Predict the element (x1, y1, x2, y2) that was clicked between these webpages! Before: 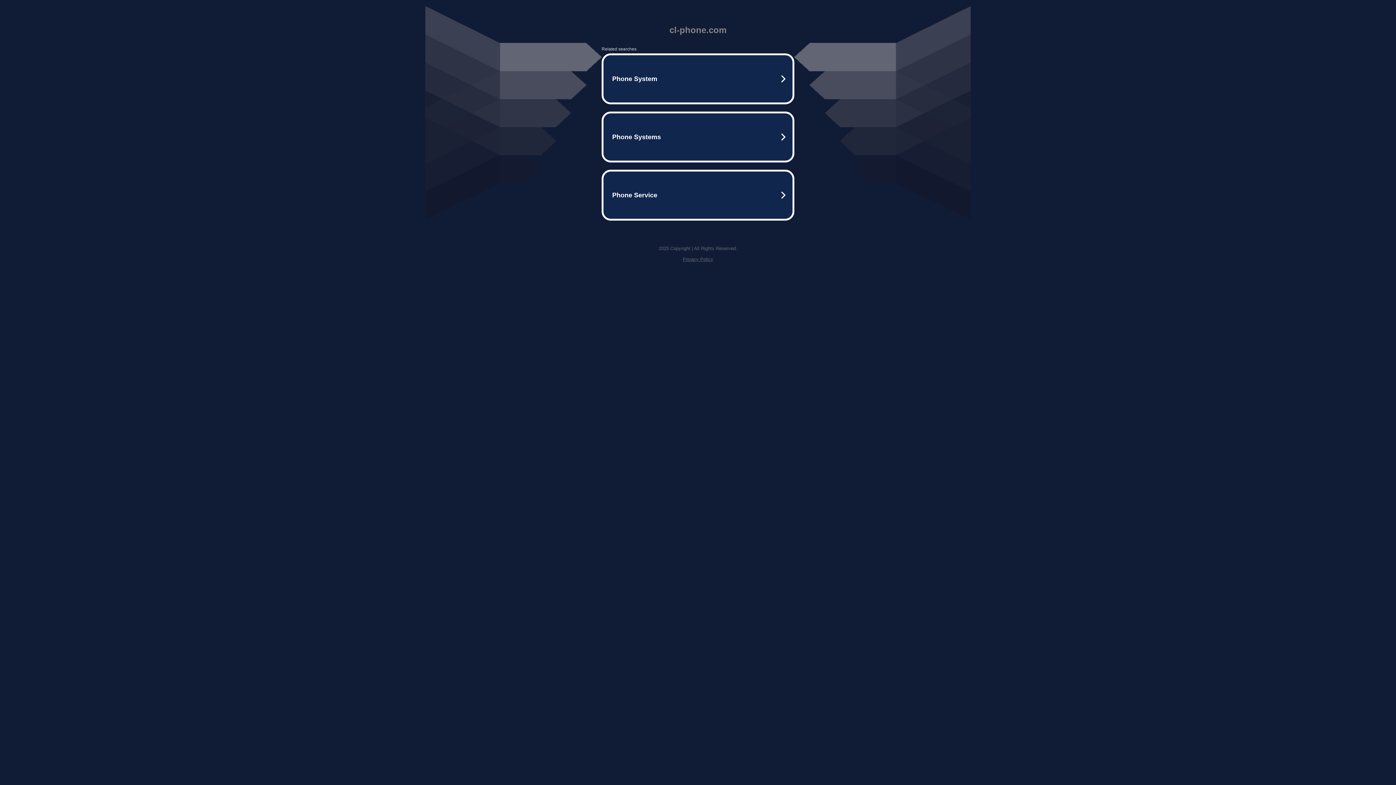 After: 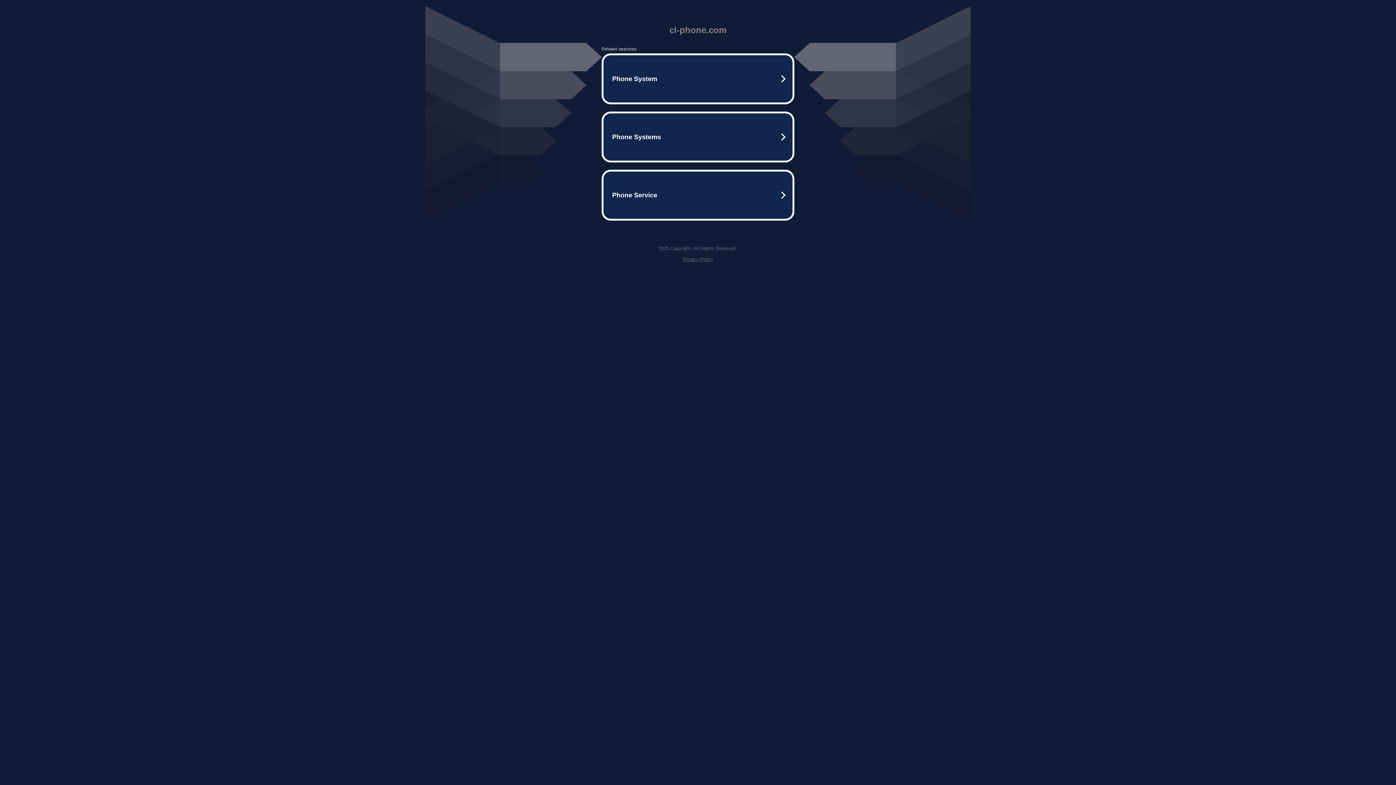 Action: bbox: (682, 256, 713, 262) label: Privacy Policy